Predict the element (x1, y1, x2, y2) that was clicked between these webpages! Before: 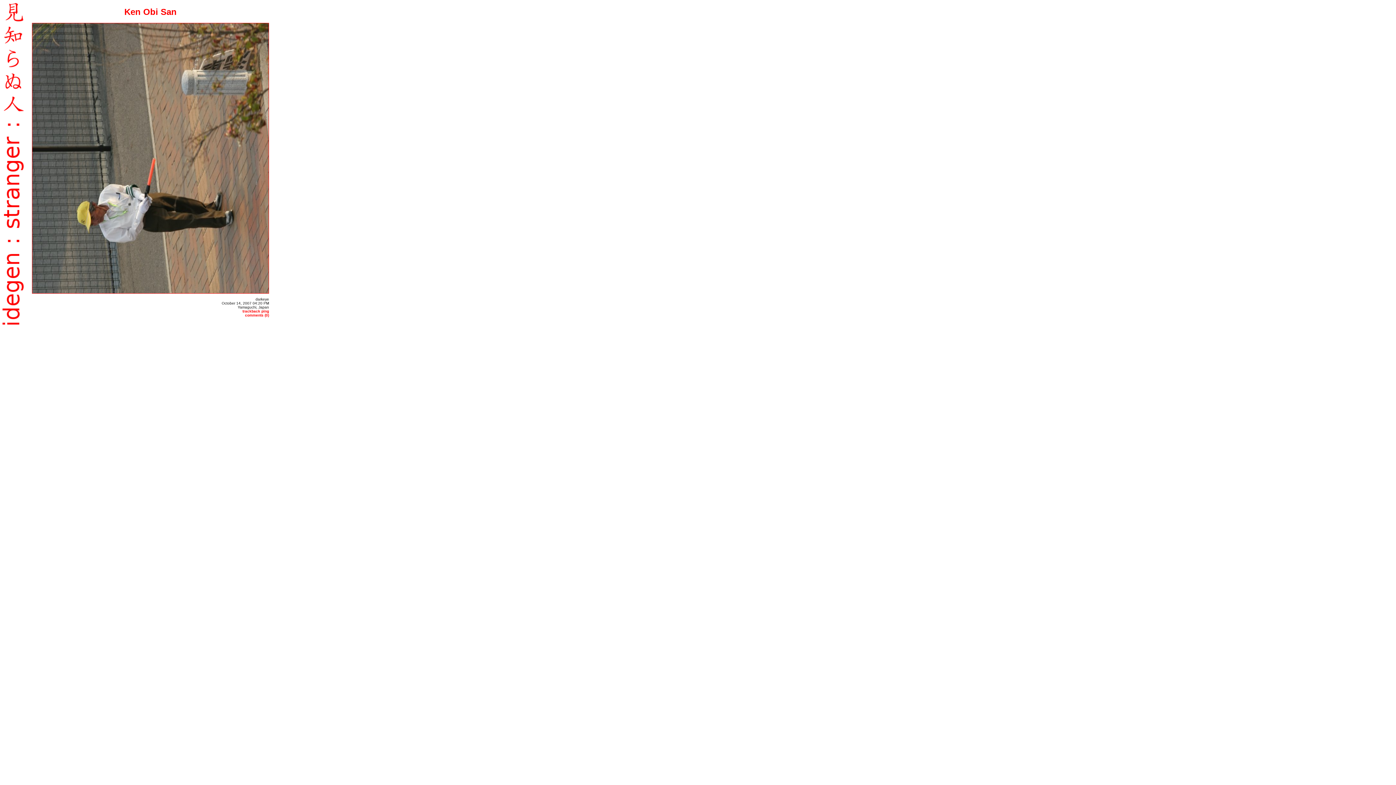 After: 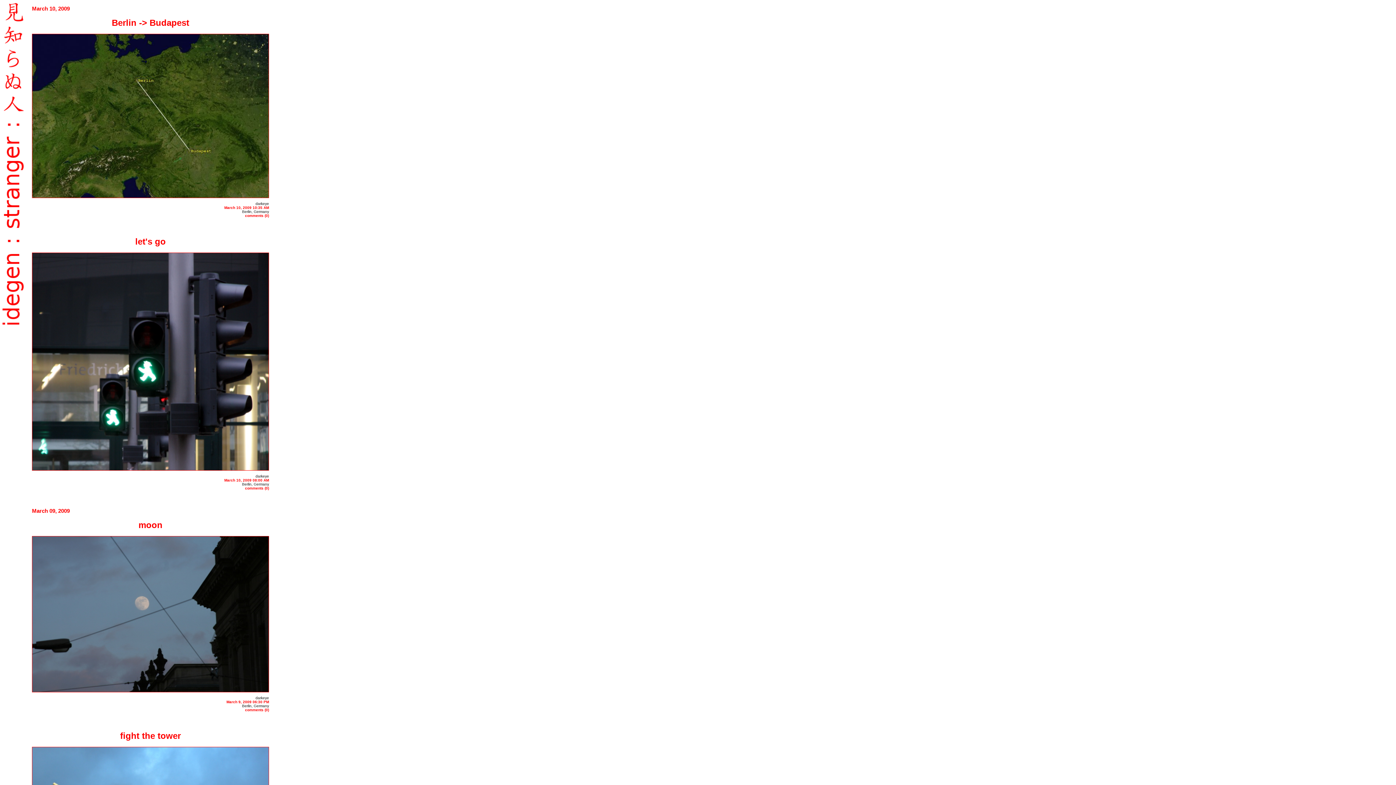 Action: bbox: (0, 108, 29, 114)